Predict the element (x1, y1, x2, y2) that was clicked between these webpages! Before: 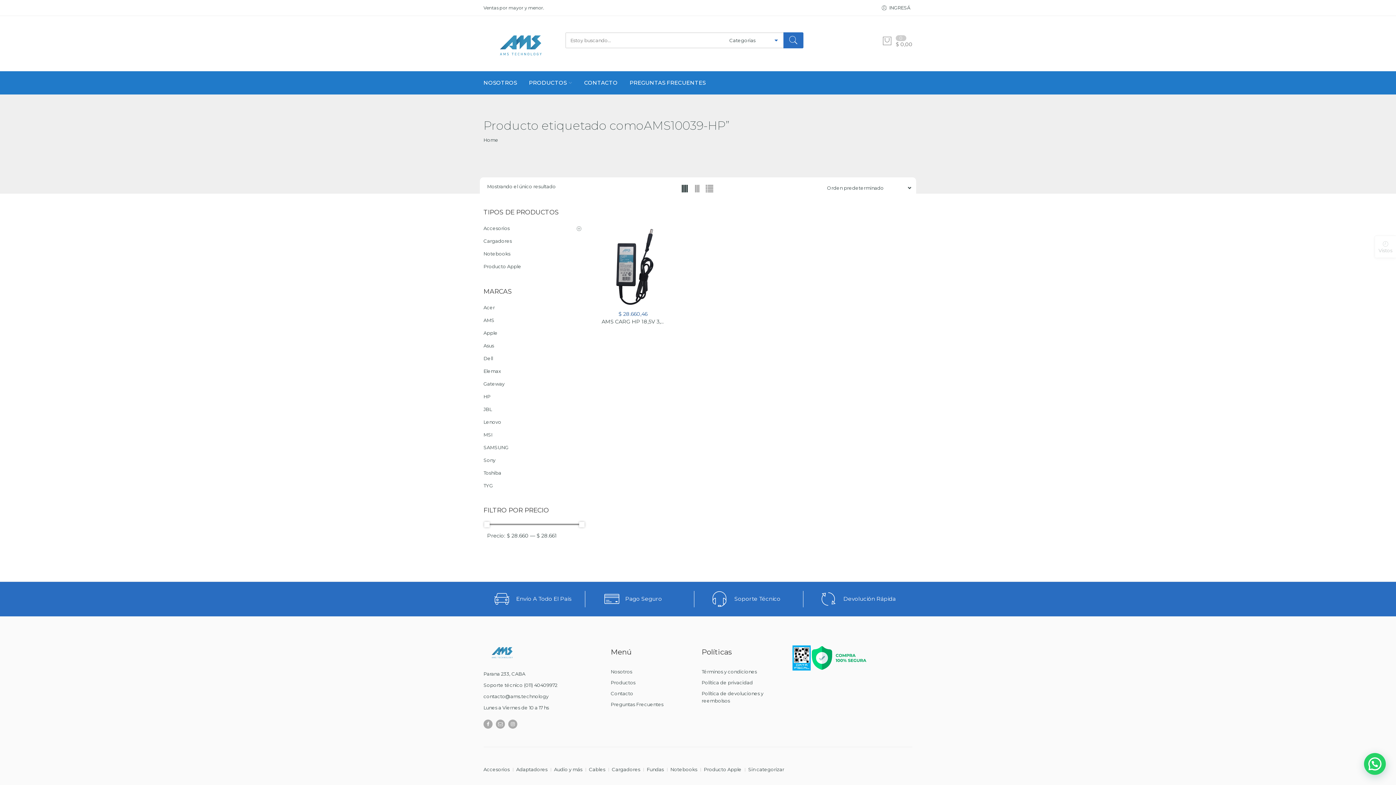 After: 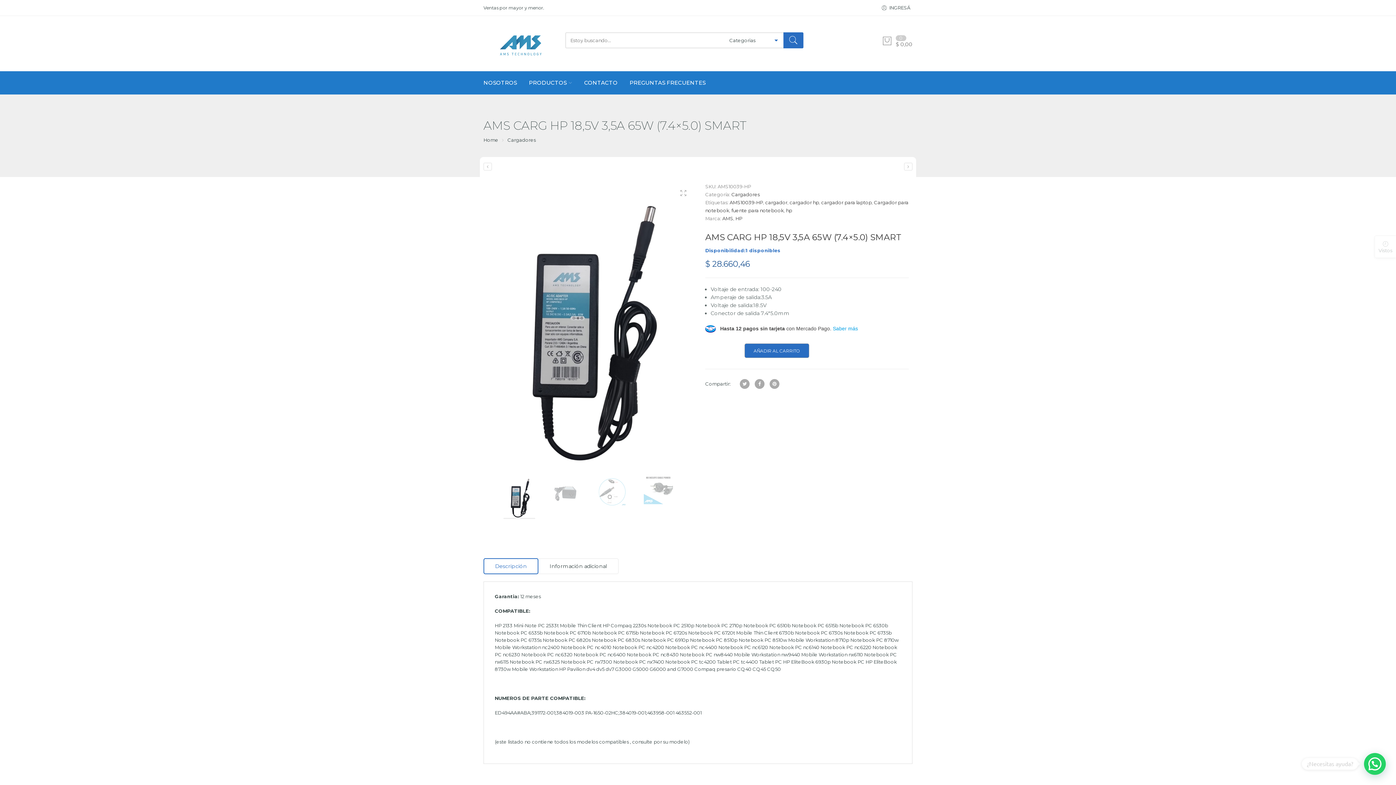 Action: bbox: (601, 222, 664, 305)